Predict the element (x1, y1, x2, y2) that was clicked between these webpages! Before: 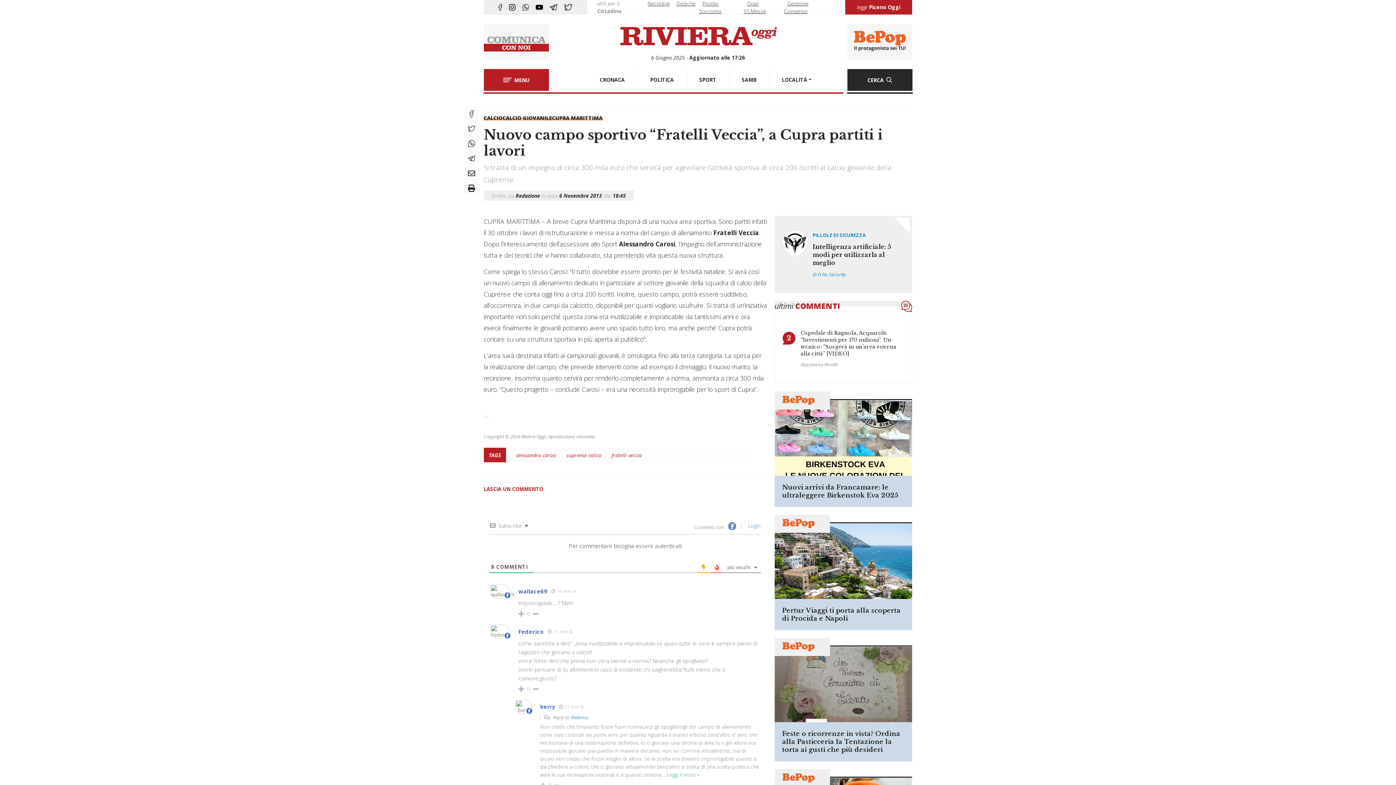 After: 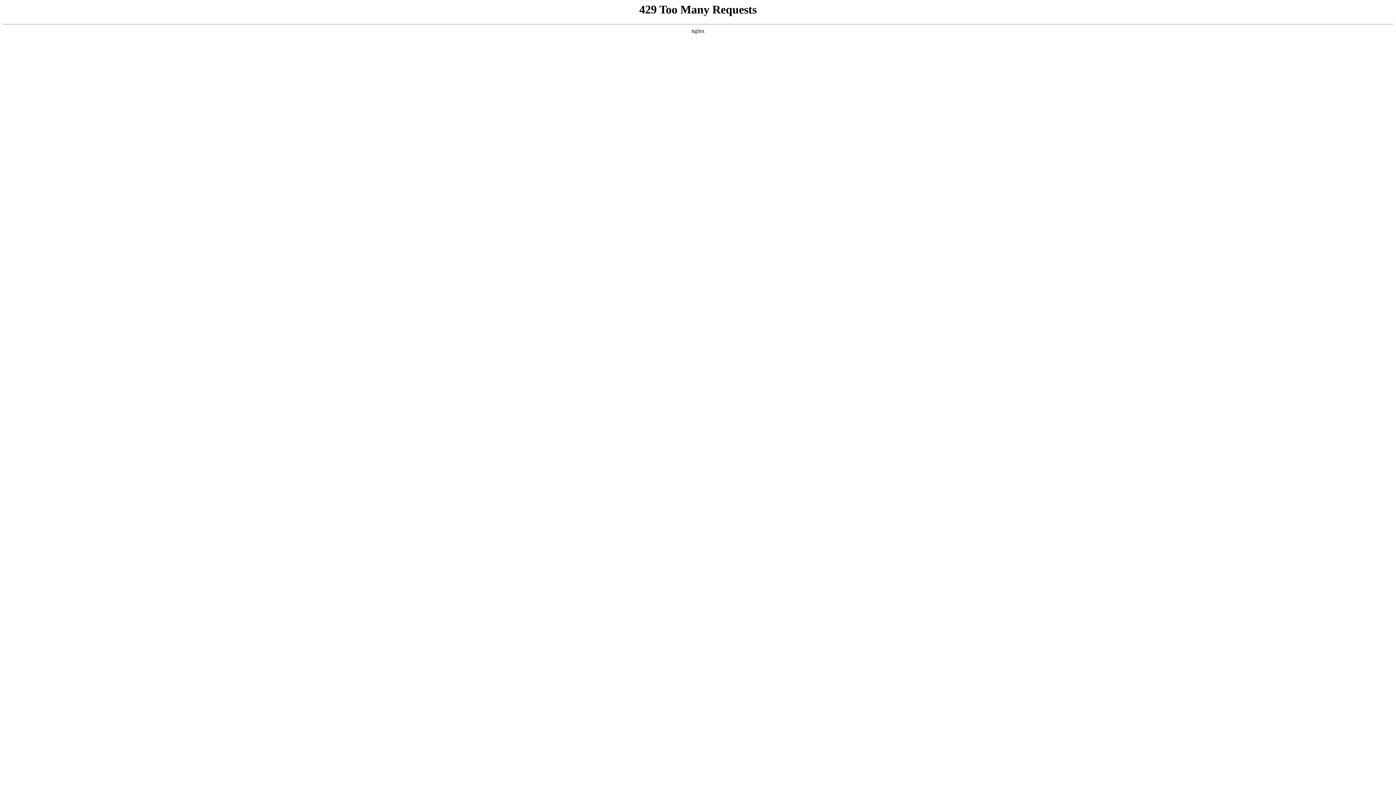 Action: label: cuprense calcio bbox: (561, 451, 606, 459)